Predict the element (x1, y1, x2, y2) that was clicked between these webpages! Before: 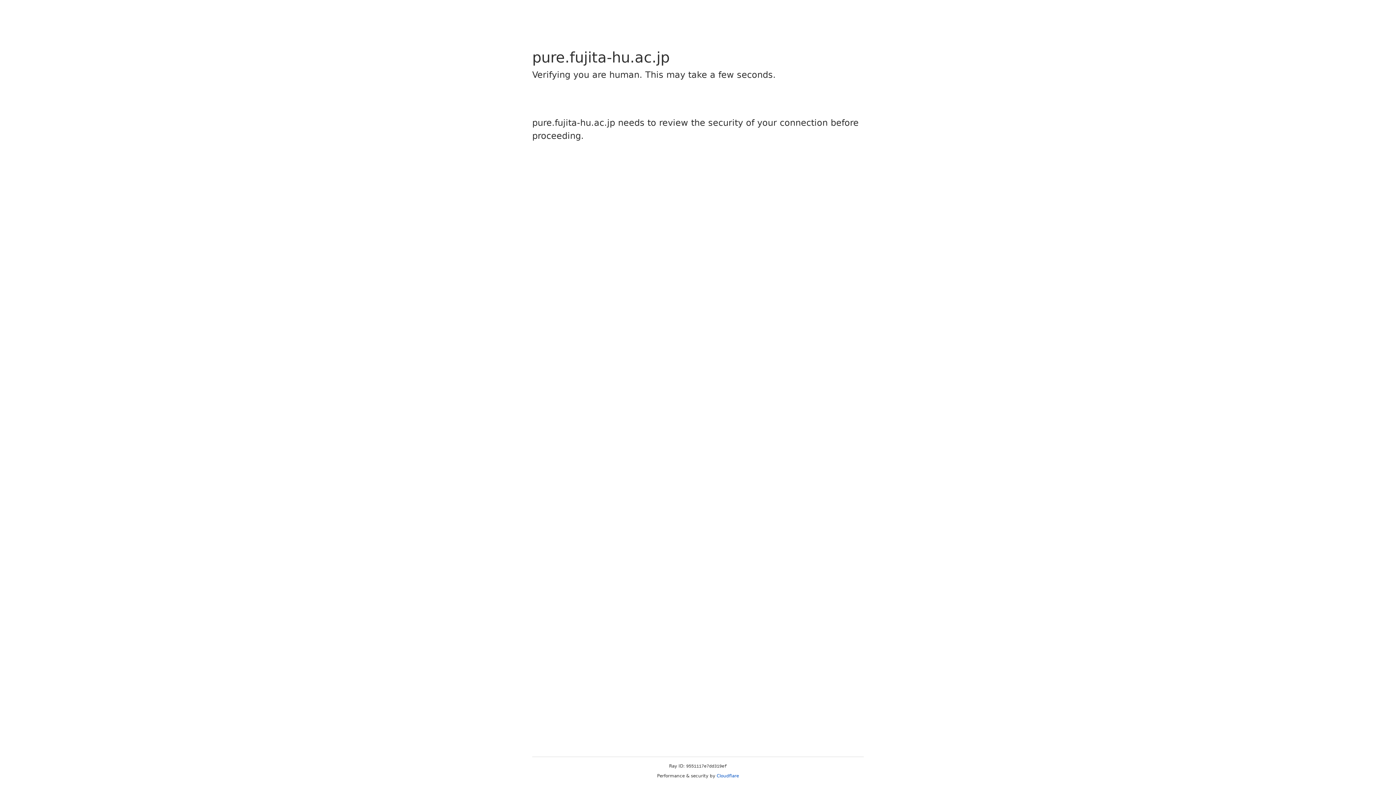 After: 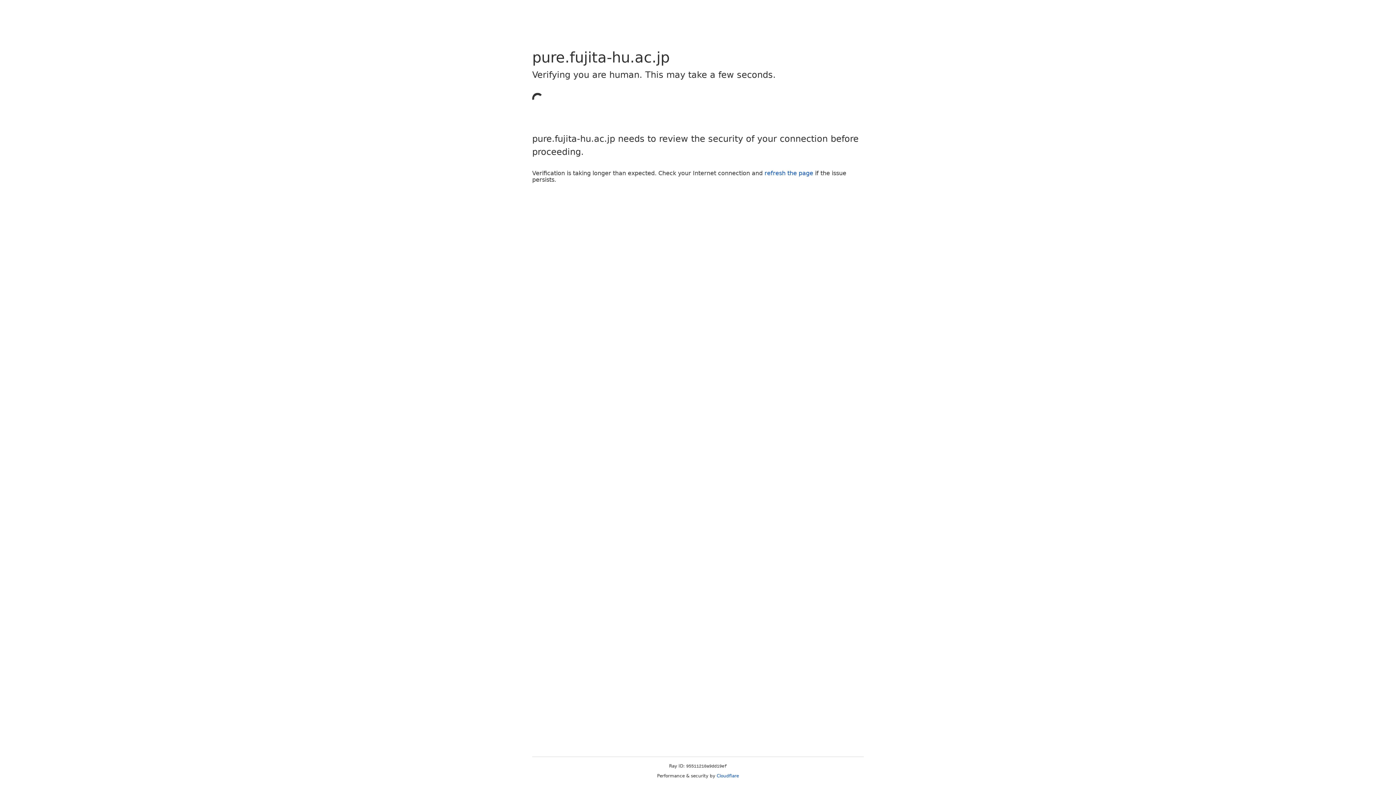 Action: label: Cloudflare bbox: (716, 773, 739, 778)